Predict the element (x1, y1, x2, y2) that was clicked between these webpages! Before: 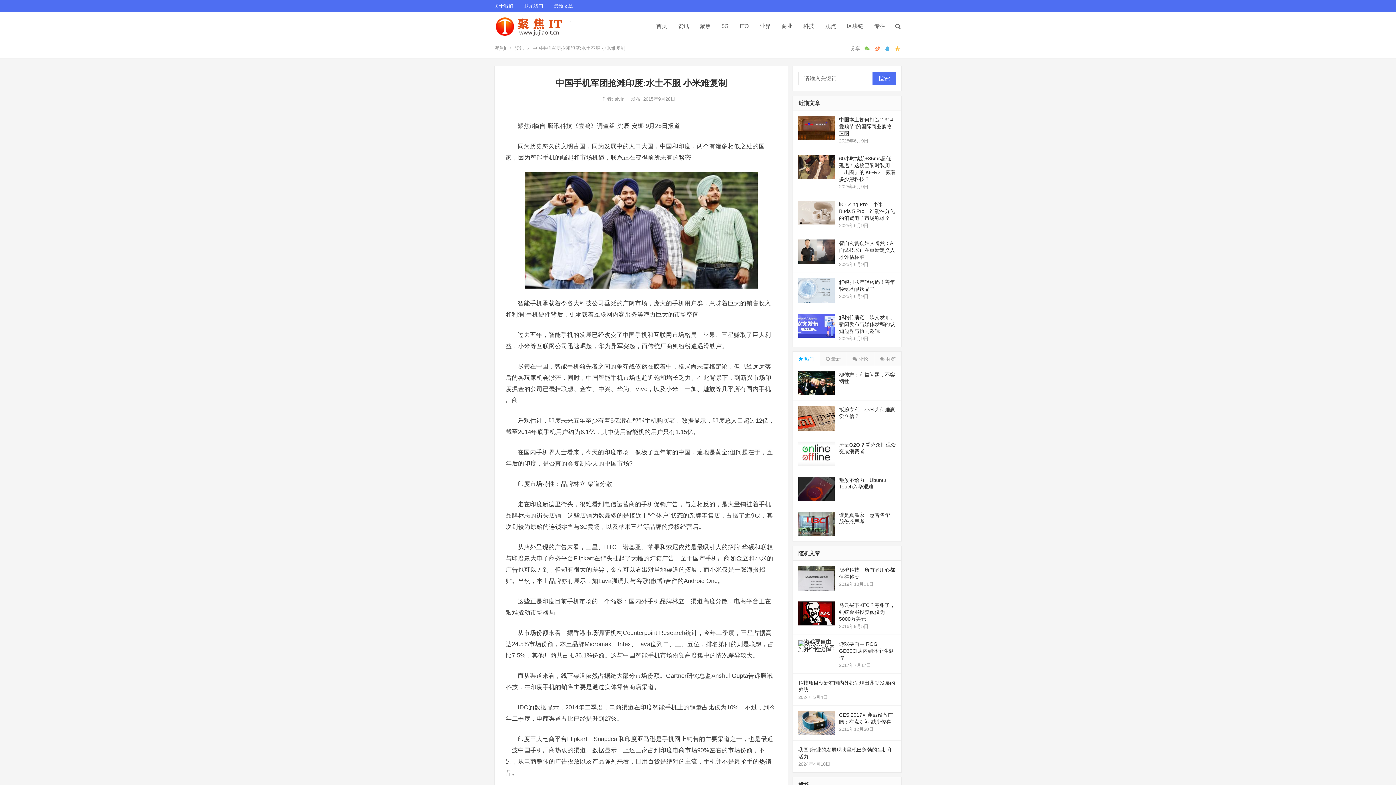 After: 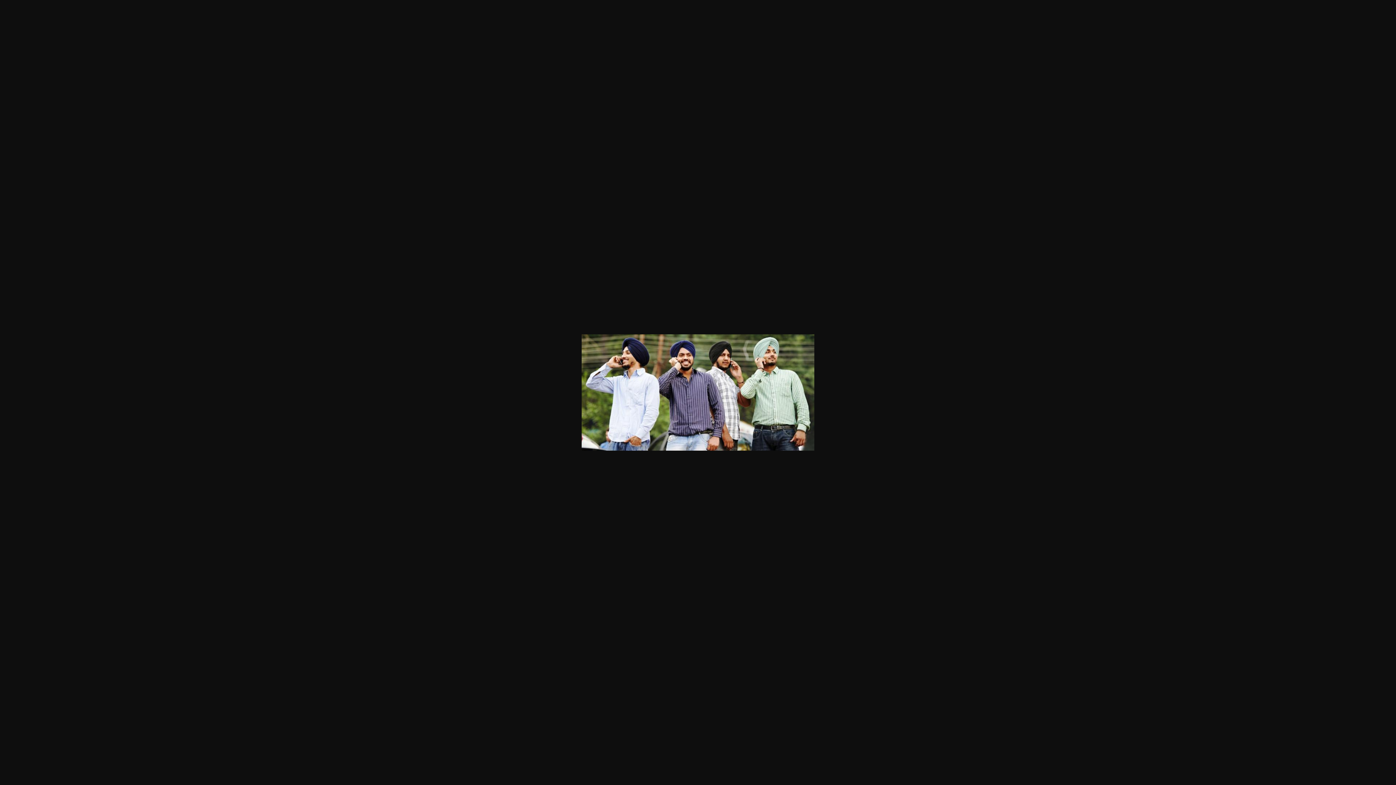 Action: bbox: (505, 172, 777, 288)